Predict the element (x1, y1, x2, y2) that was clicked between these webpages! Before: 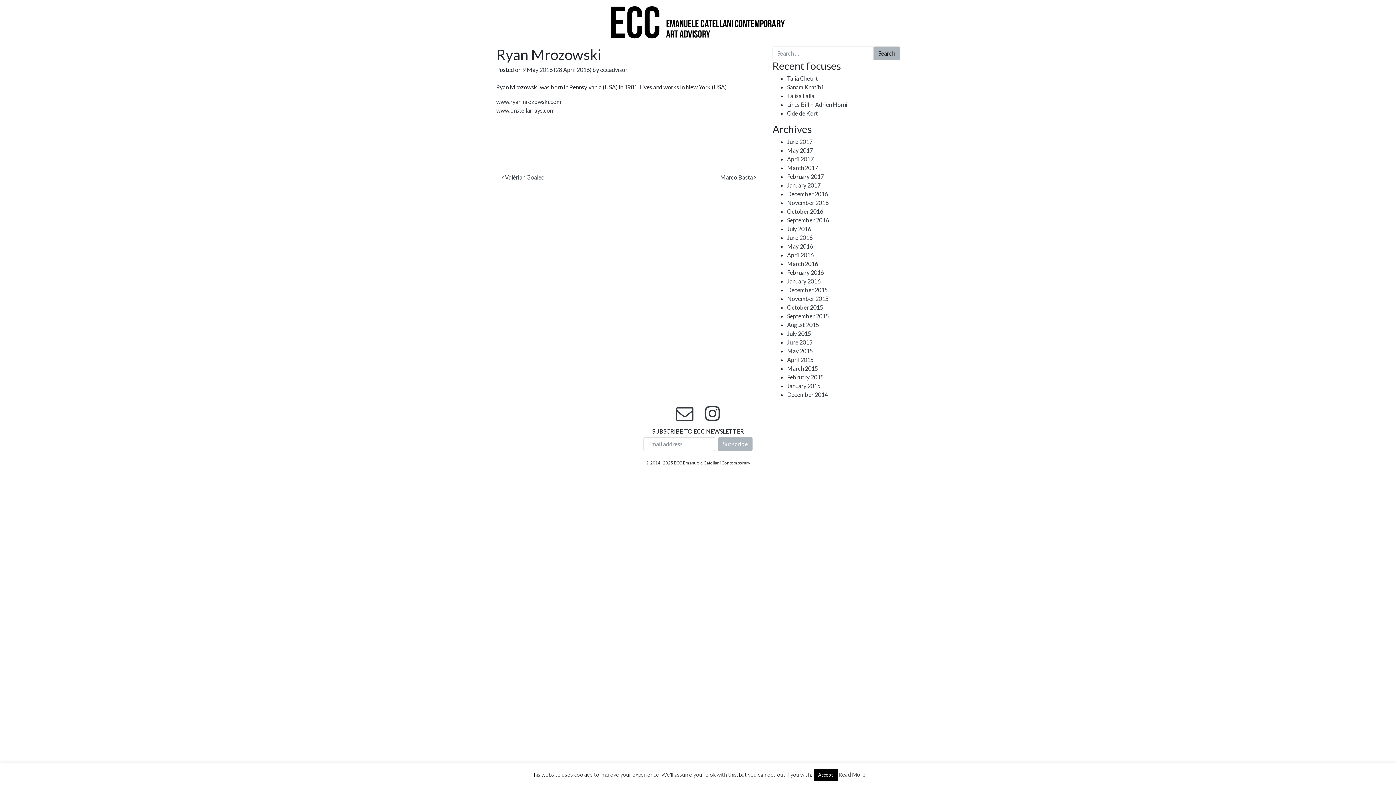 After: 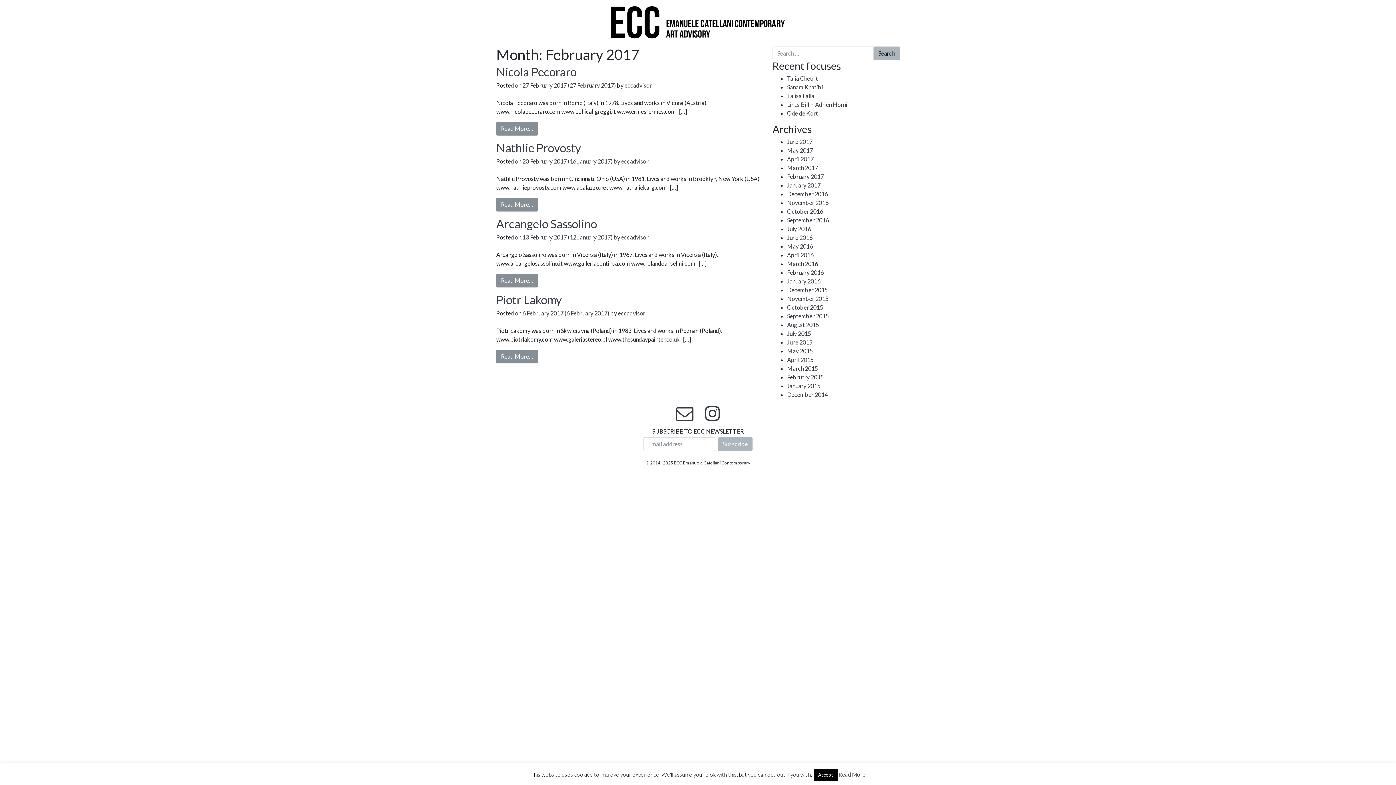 Action: bbox: (787, 173, 824, 180) label: February 2017